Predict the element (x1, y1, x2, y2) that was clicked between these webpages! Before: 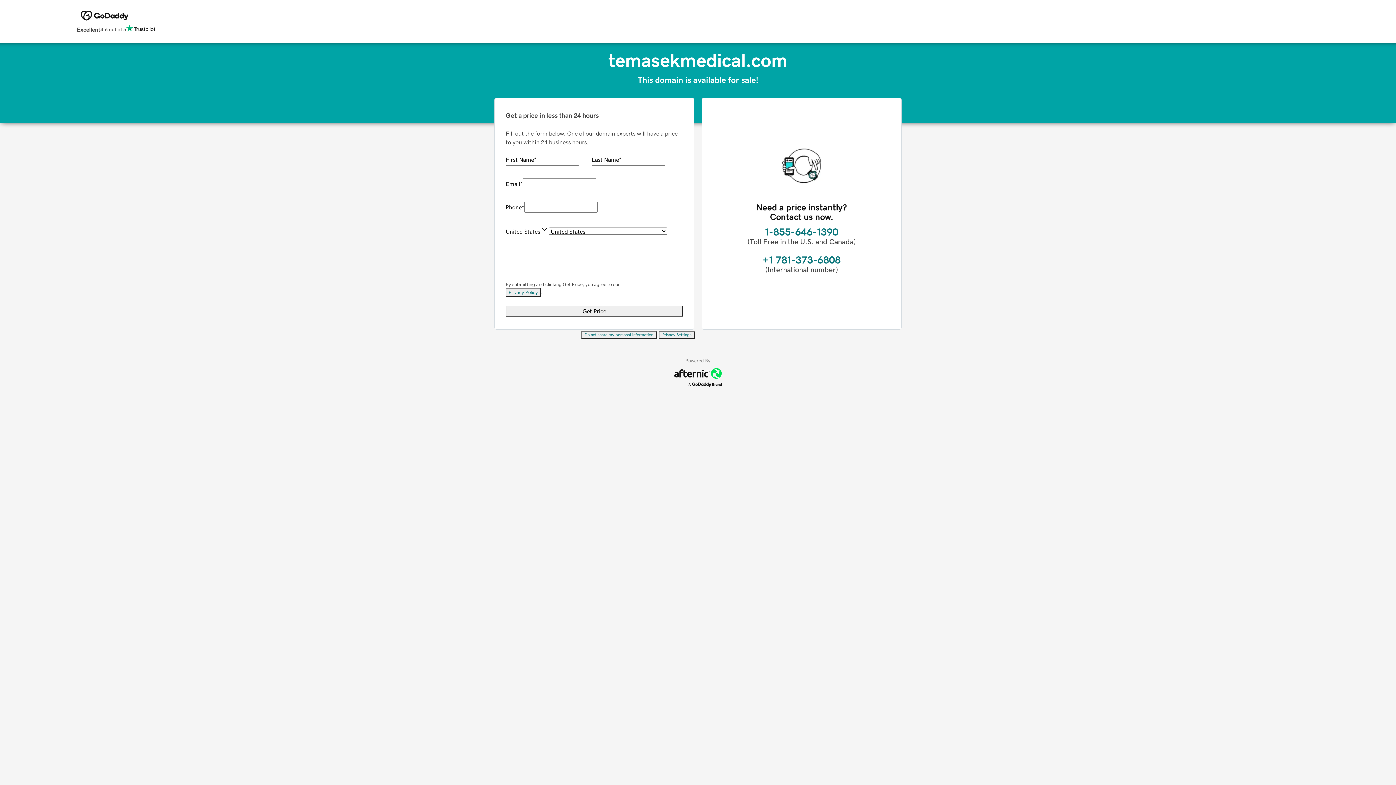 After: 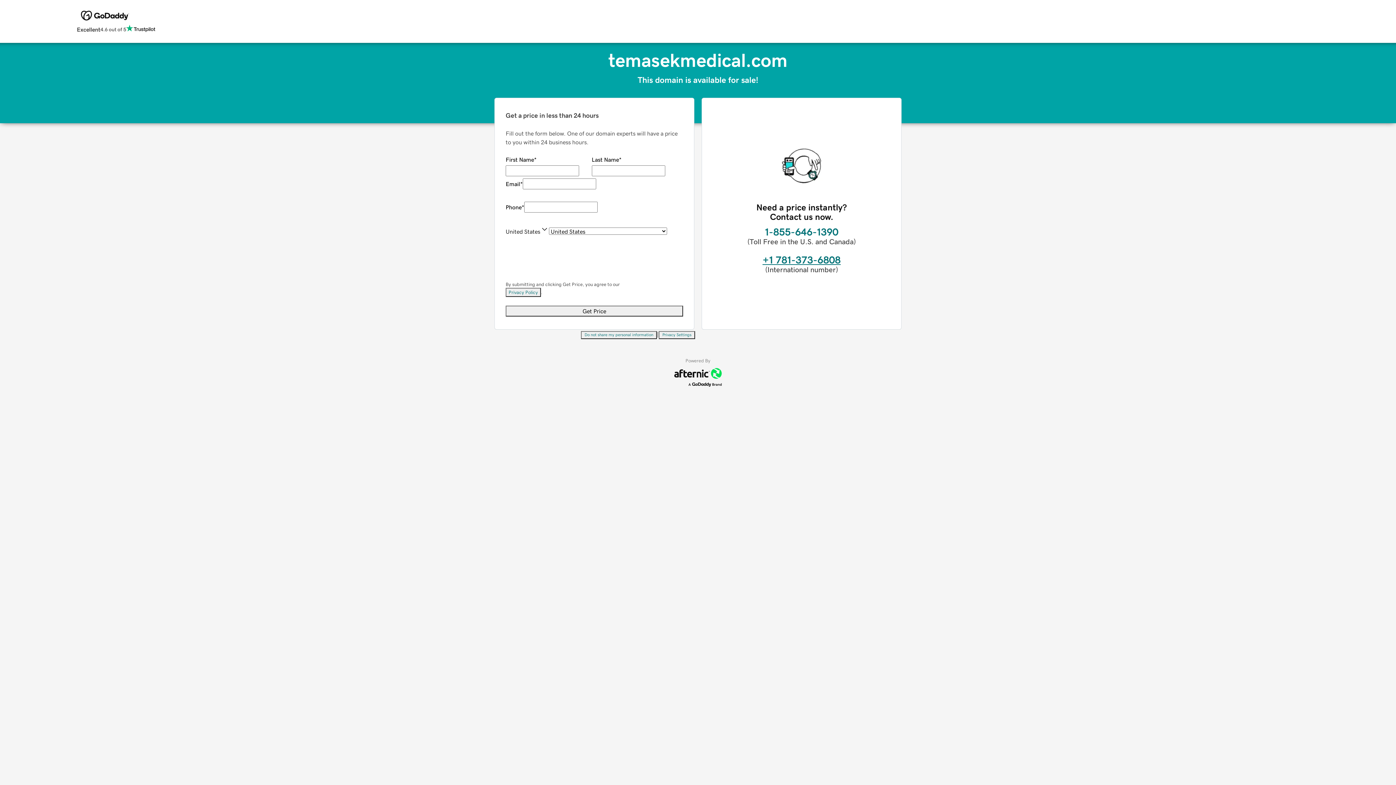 Action: label: +1 781-373-6808 bbox: (762, 254, 840, 265)